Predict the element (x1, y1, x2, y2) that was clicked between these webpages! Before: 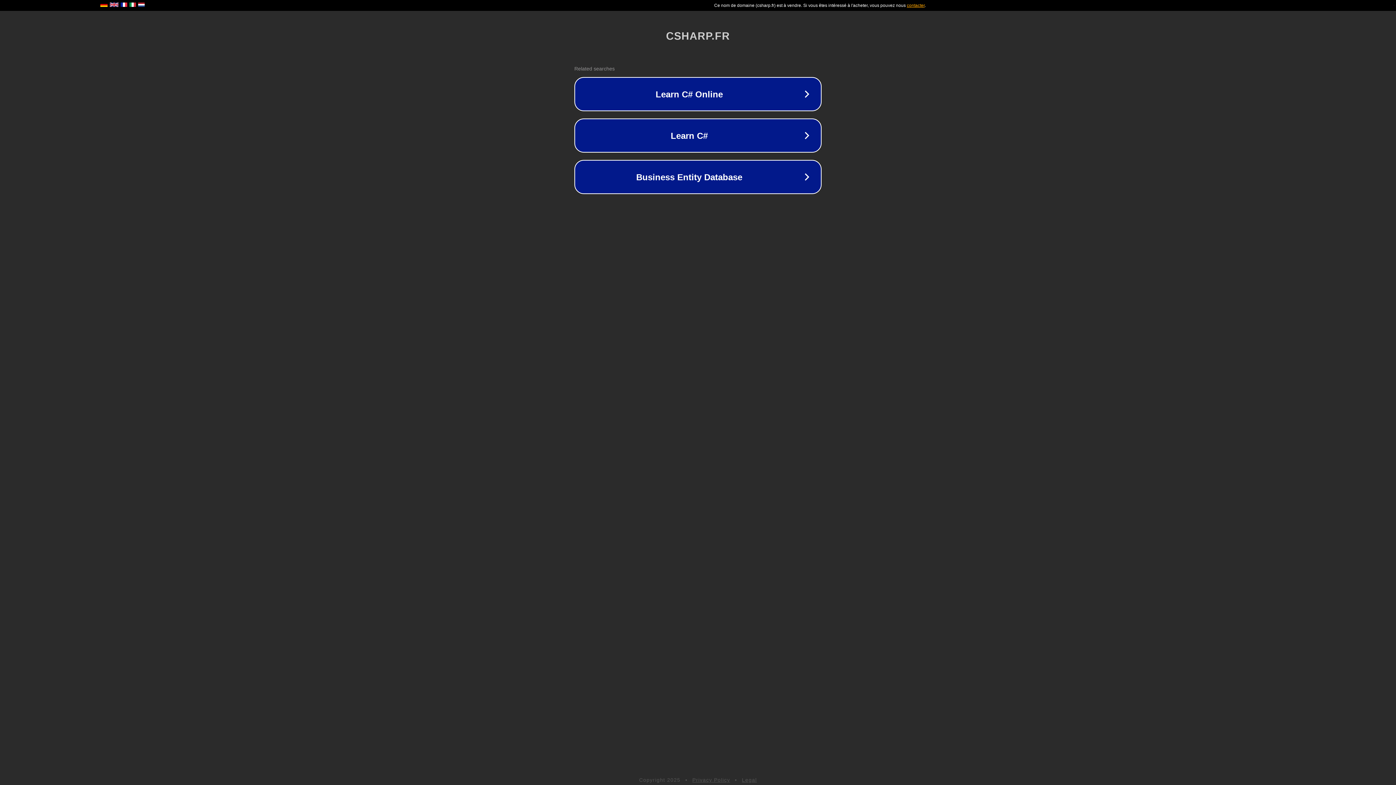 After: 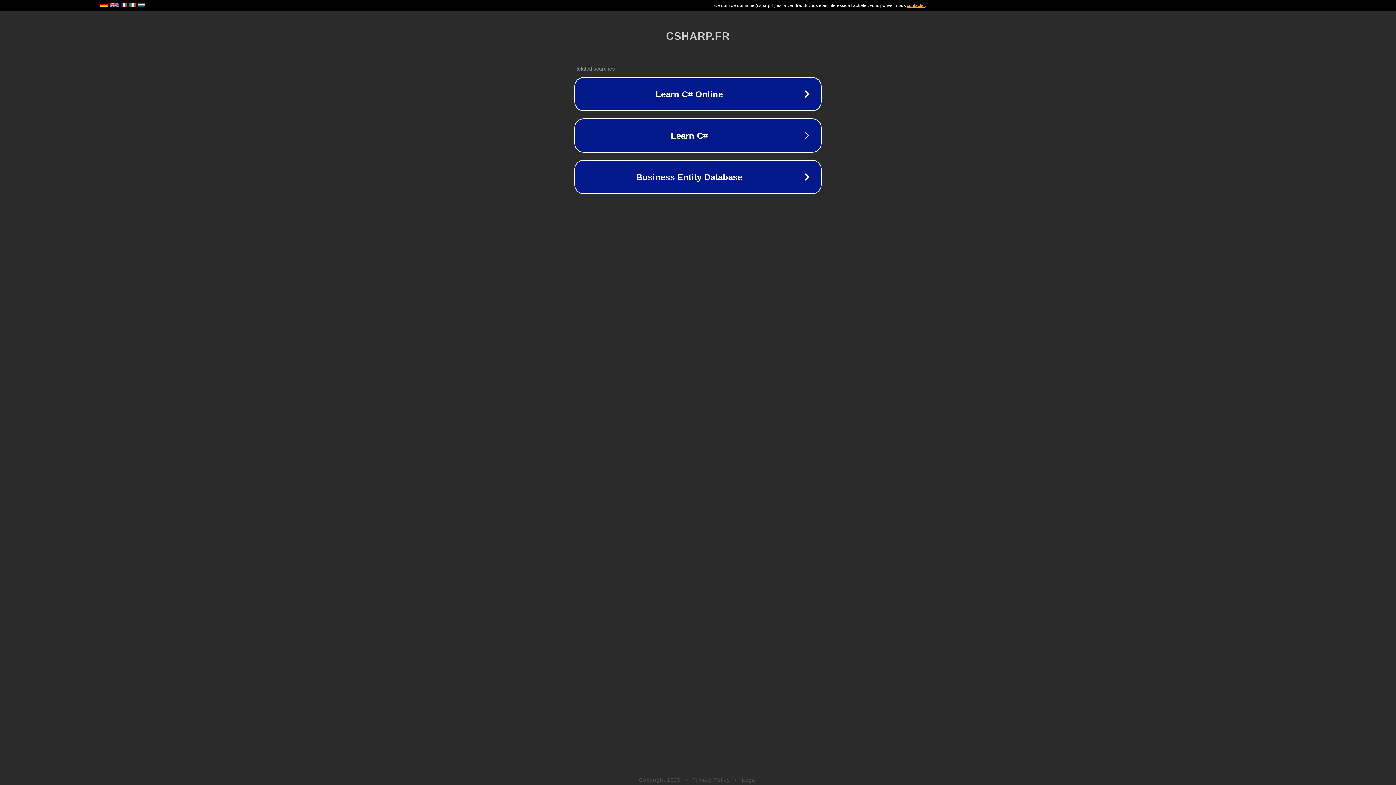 Action: bbox: (692, 777, 730, 783) label: Privacy Policy